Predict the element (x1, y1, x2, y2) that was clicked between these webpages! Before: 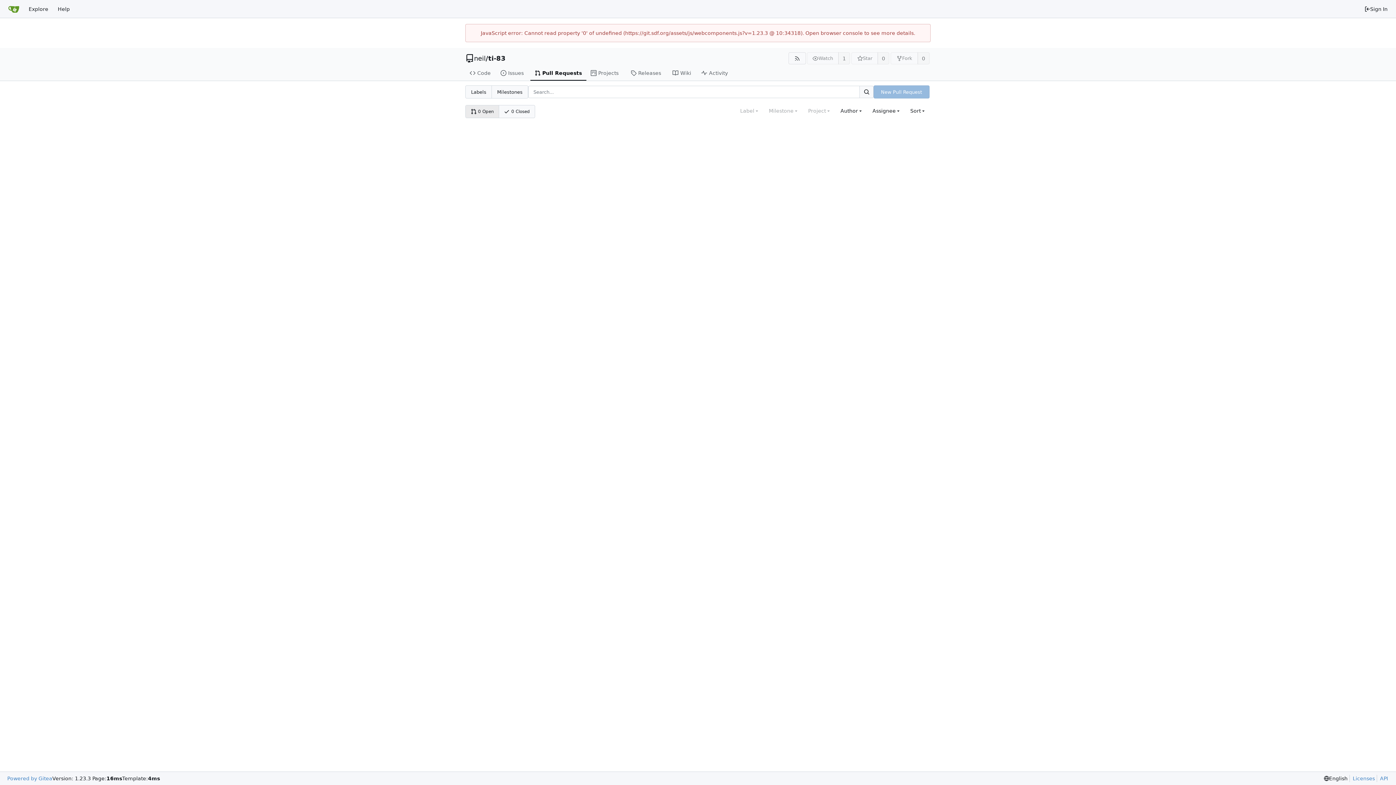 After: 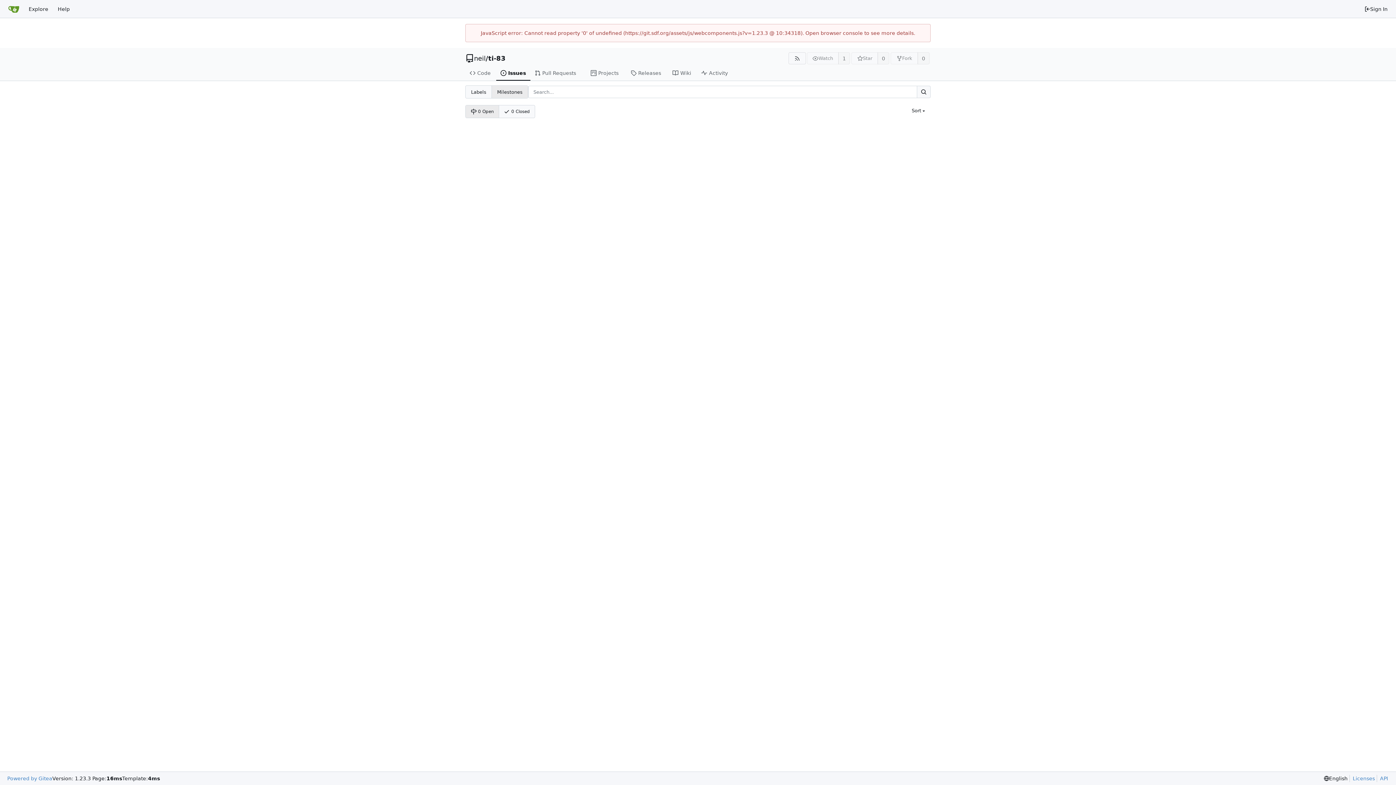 Action: label: Milestones bbox: (491, 85, 528, 98)